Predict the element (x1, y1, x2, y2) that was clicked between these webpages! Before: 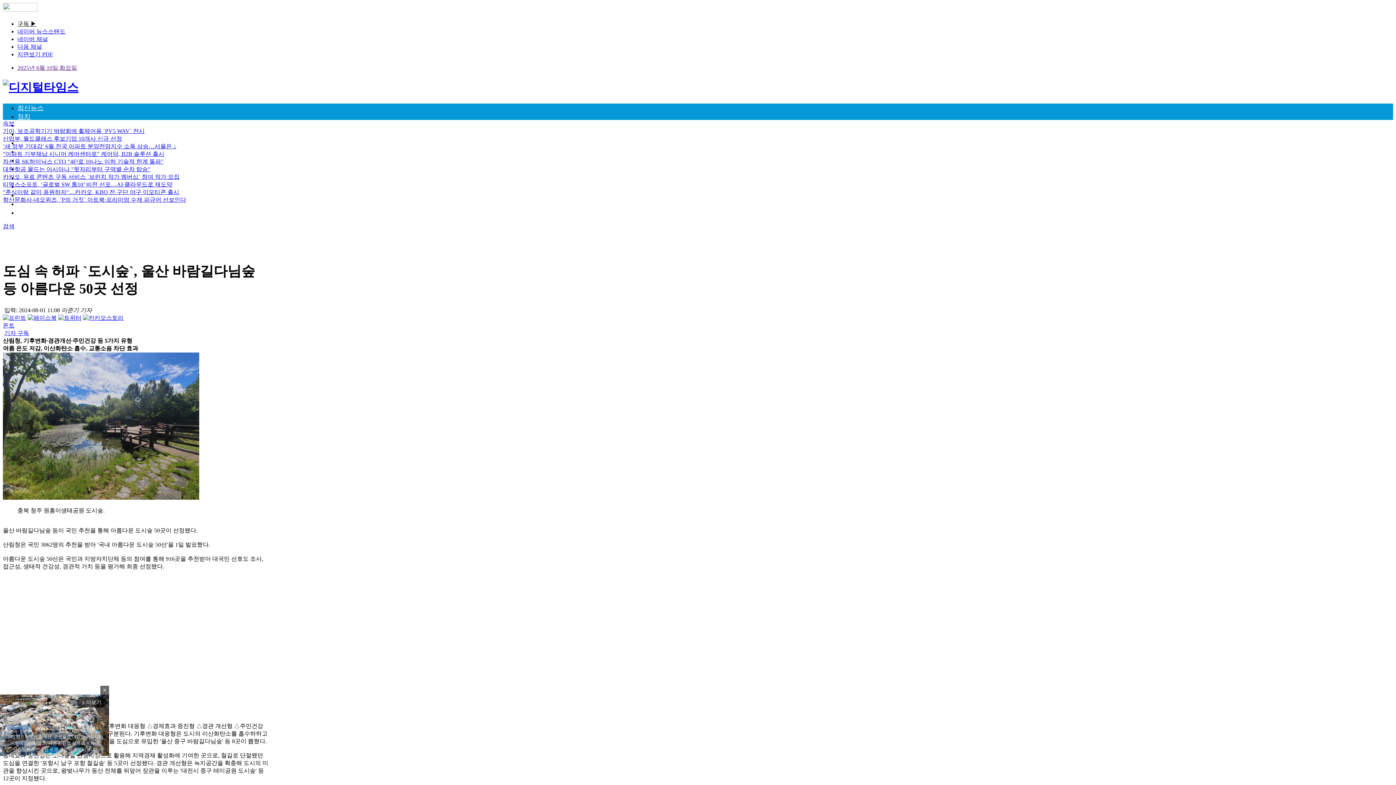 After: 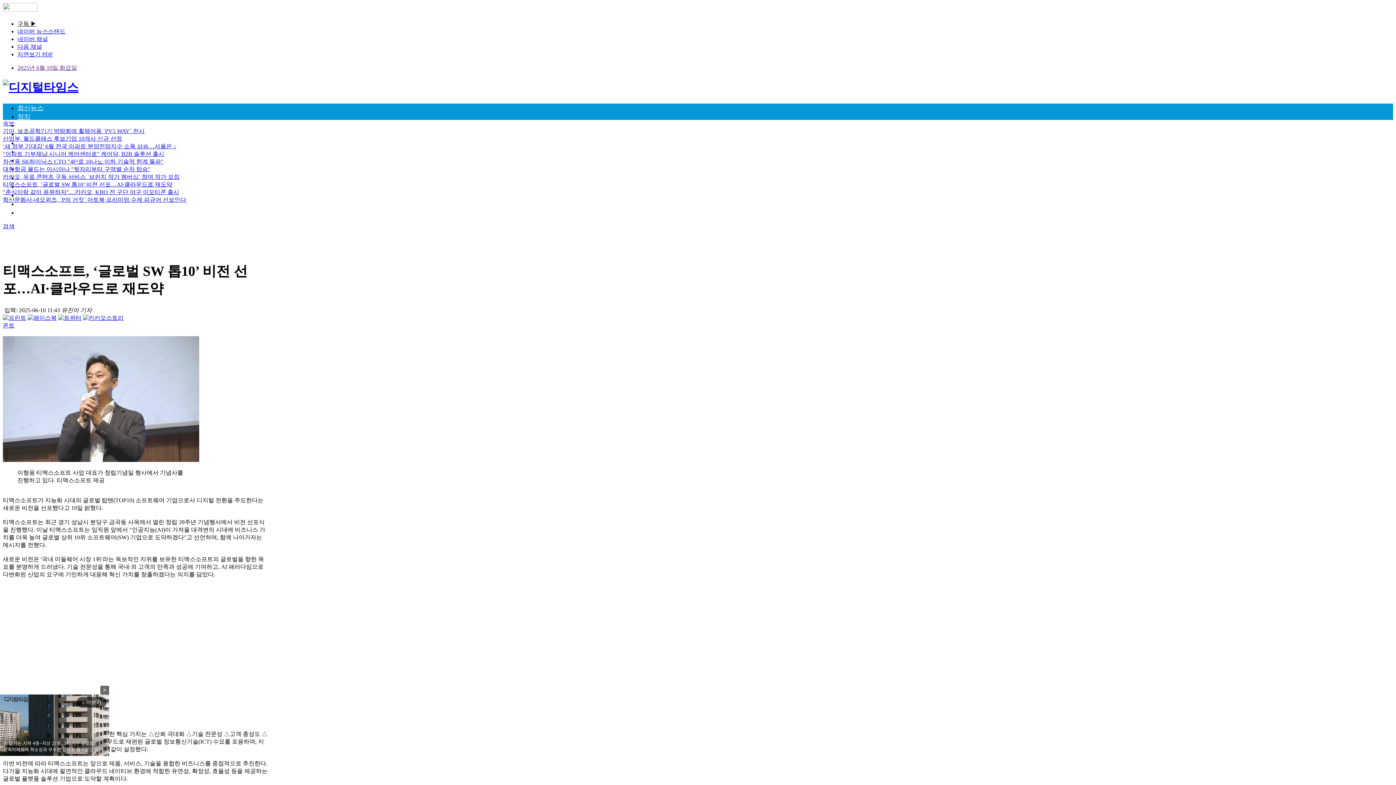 Action: label: 티맥스소프트, ‘글로벌 SW 톱10’ 비전 선포…AI·클라우드로 재도약 bbox: (2, 181, 172, 187)